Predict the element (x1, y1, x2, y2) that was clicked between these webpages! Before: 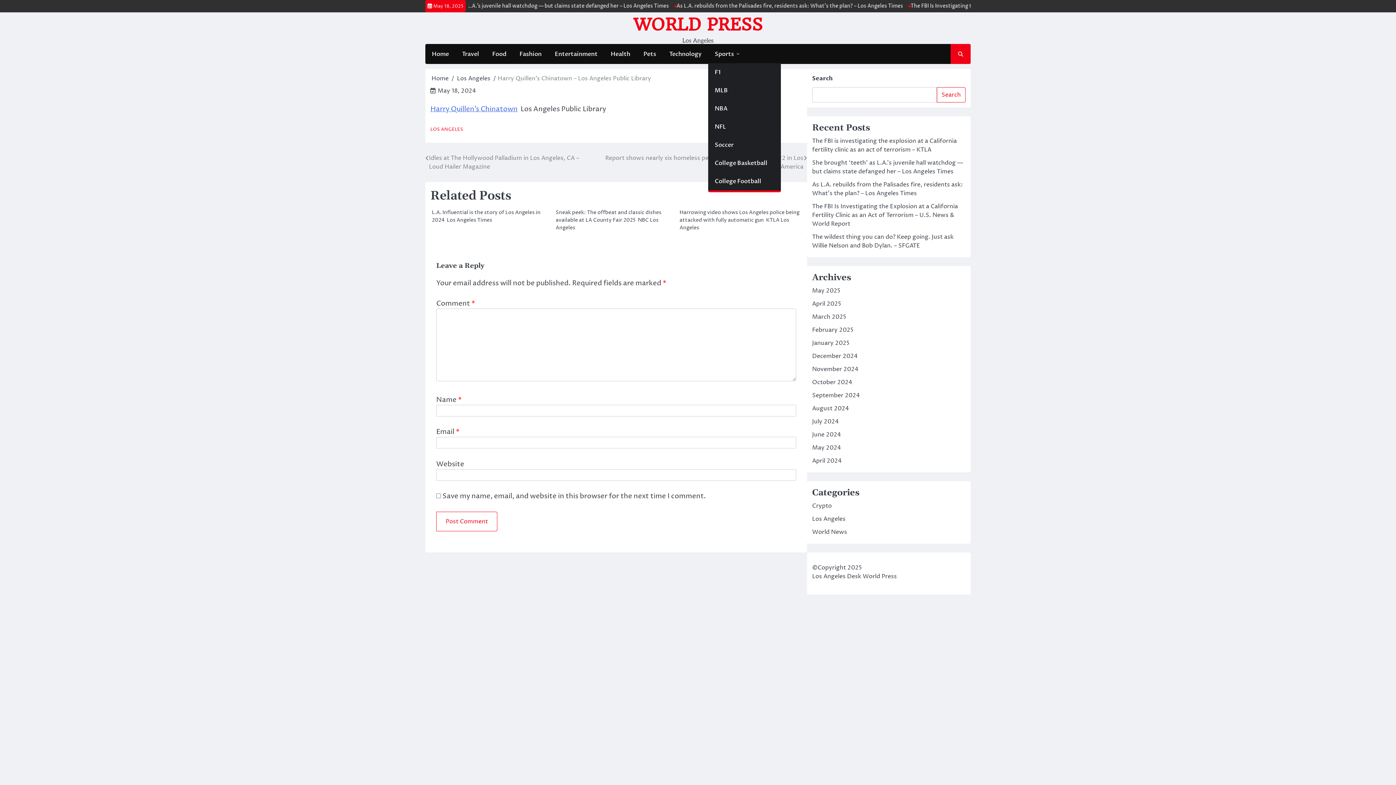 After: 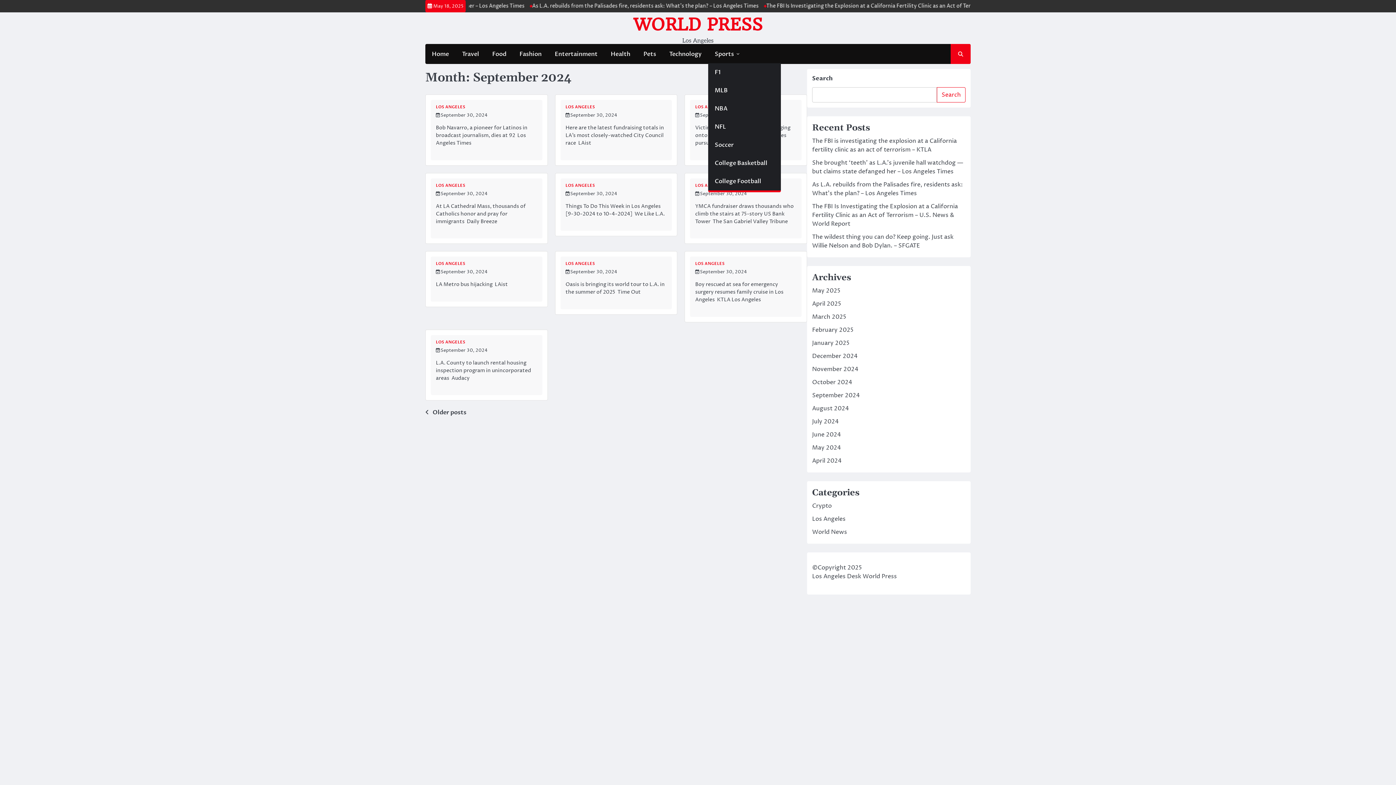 Action: bbox: (812, 391, 860, 399) label: September 2024